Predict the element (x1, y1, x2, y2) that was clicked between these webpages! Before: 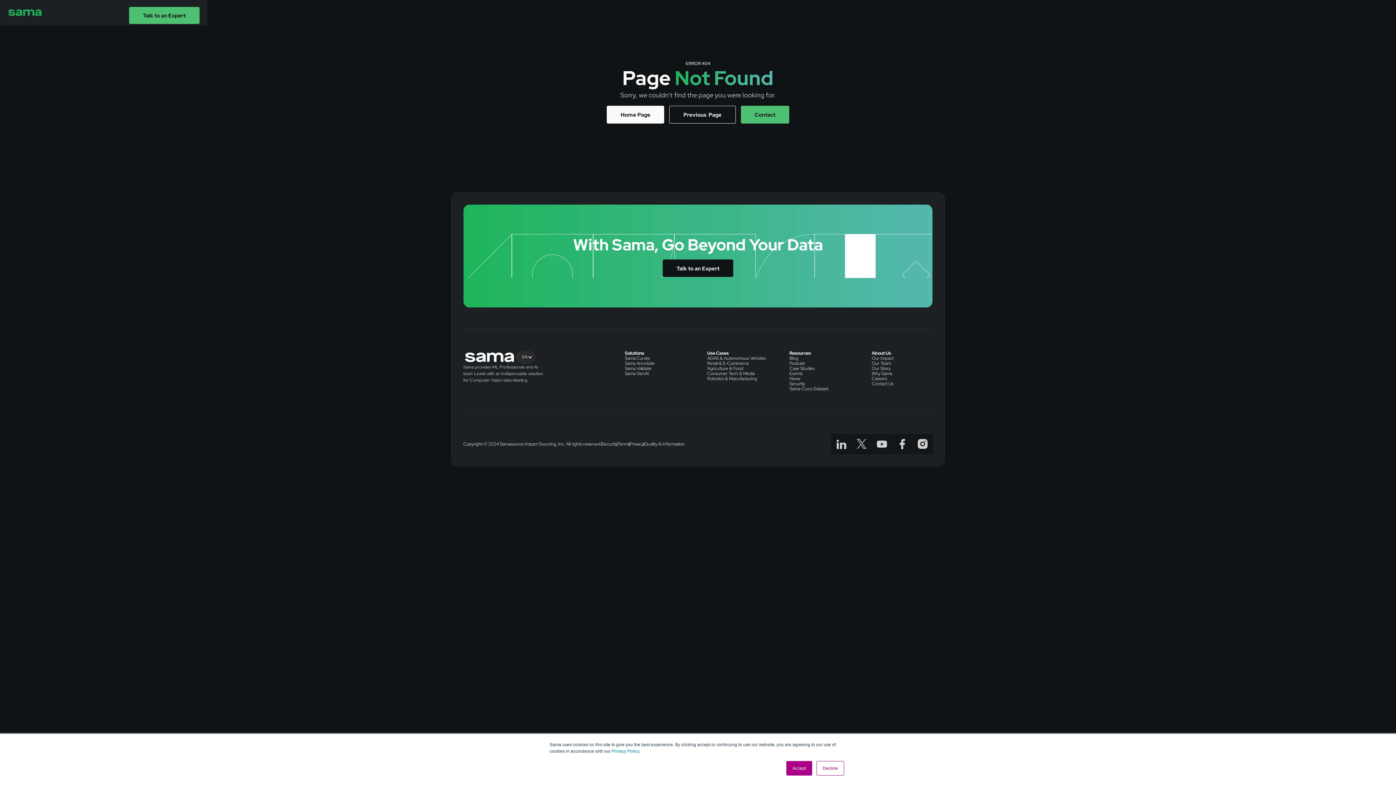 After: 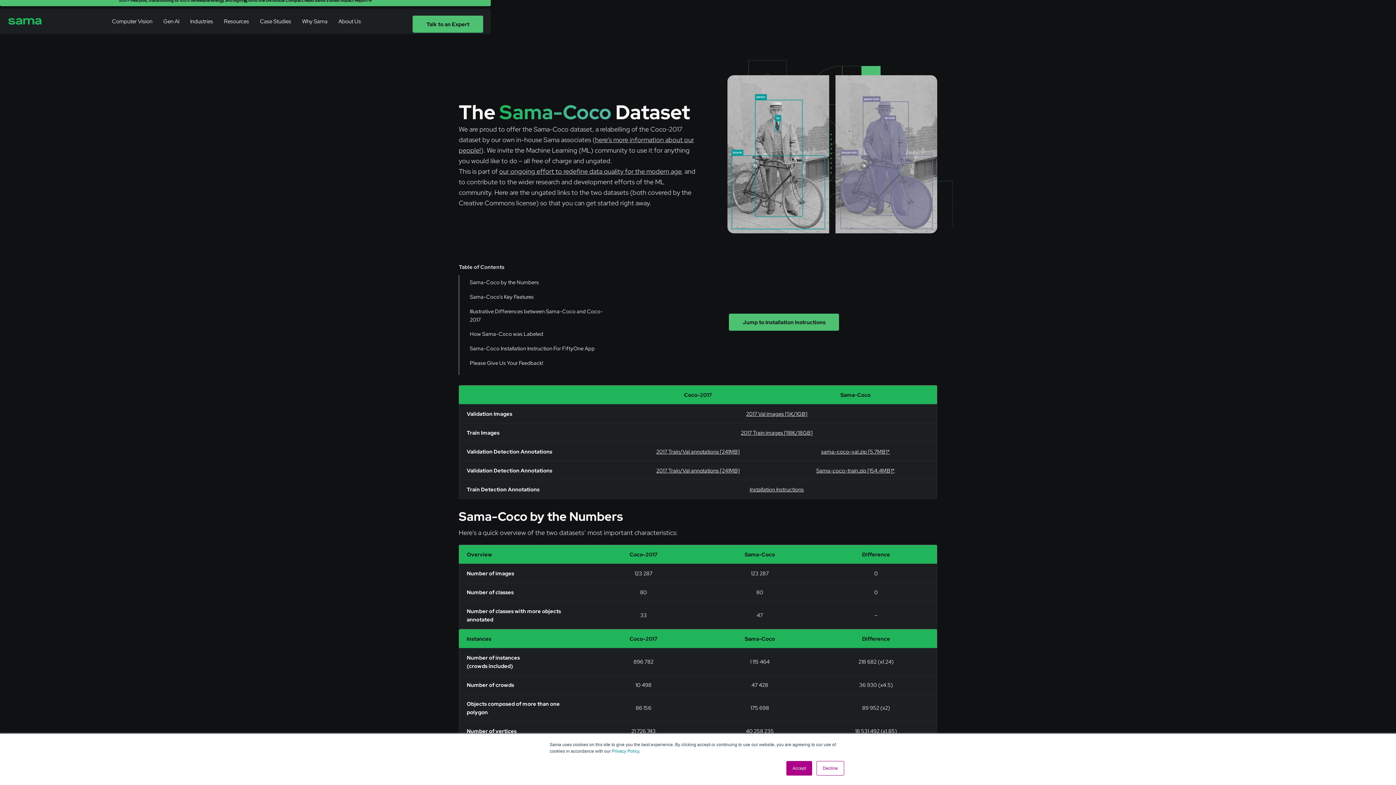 Action: label: Sama-Coco Dataset bbox: (789, 386, 828, 391)